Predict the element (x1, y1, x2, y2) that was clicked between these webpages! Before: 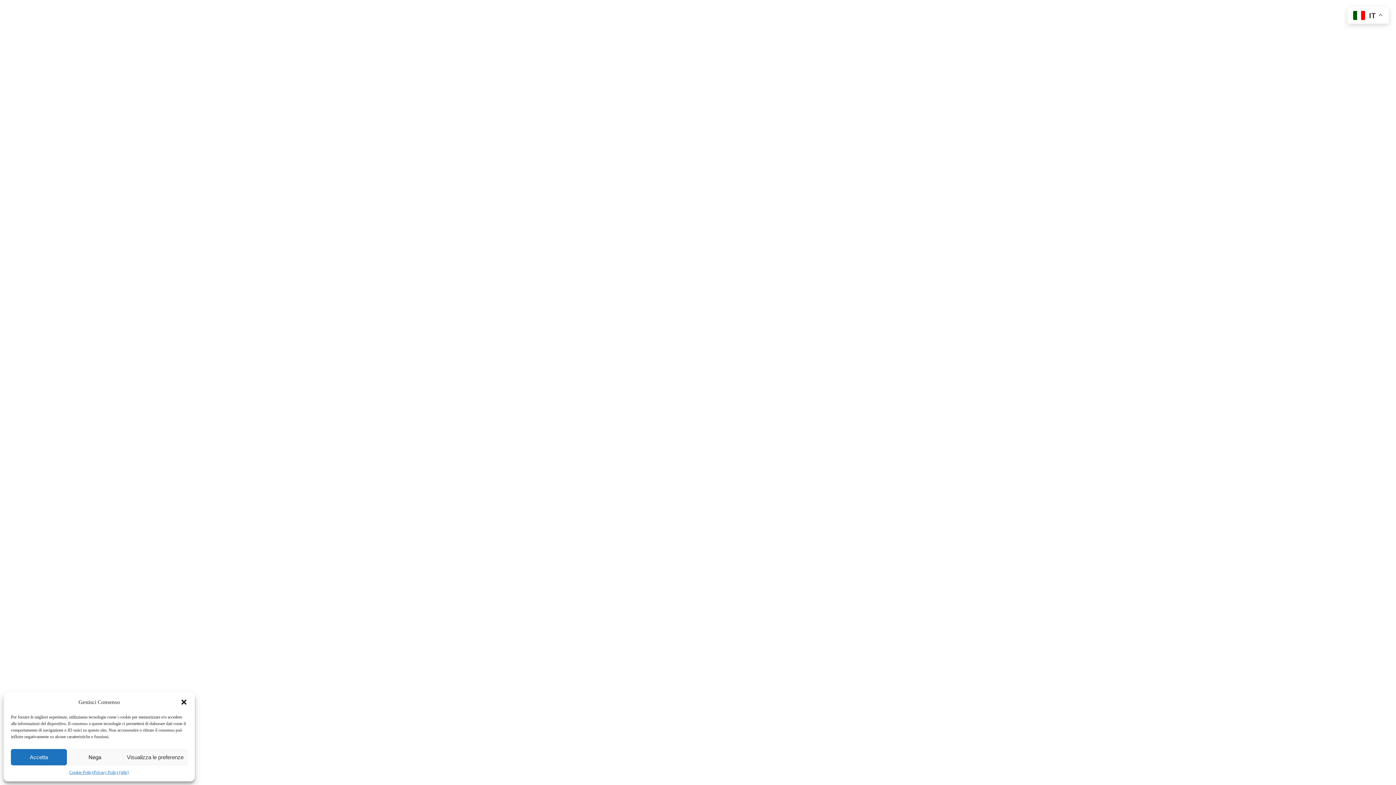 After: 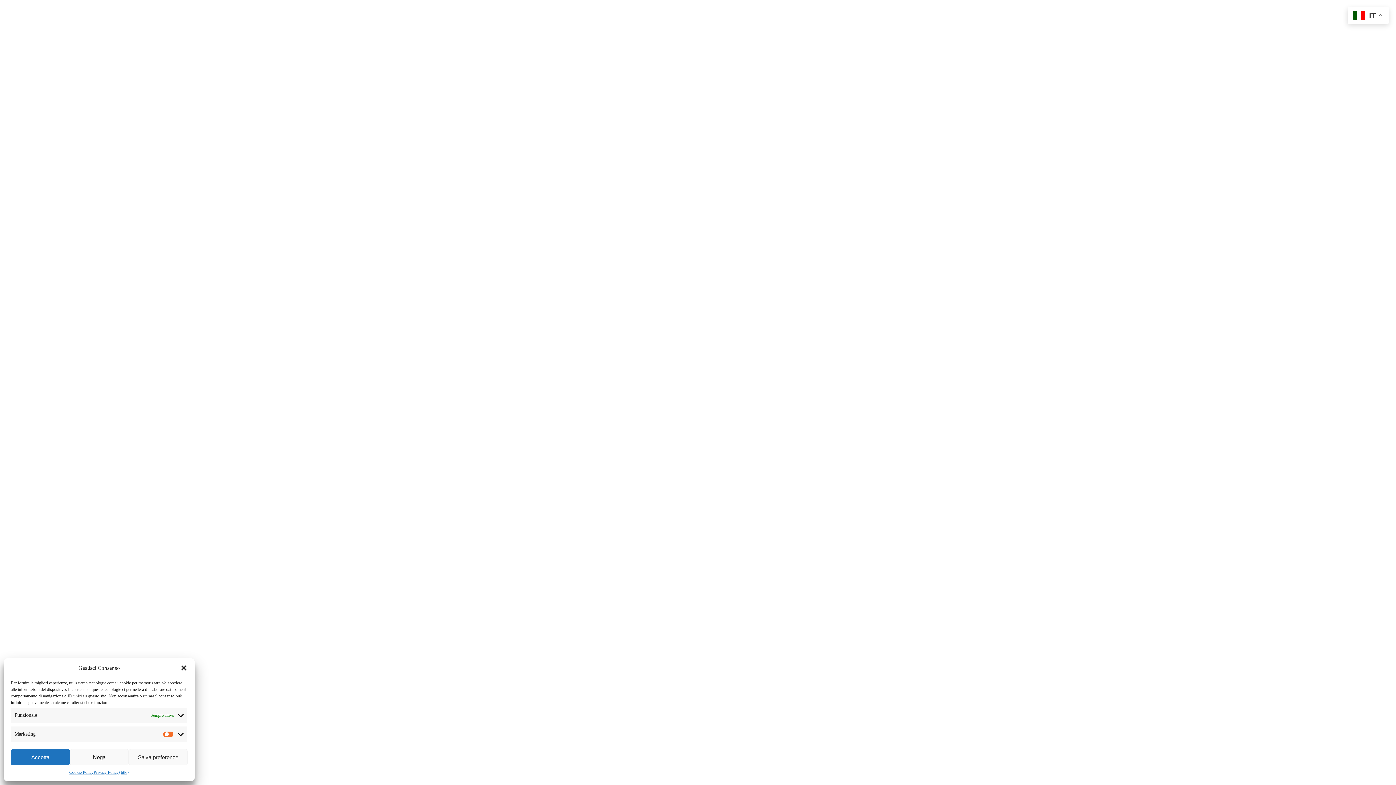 Action: label: Visualizza le preferenze bbox: (122, 749, 187, 765)